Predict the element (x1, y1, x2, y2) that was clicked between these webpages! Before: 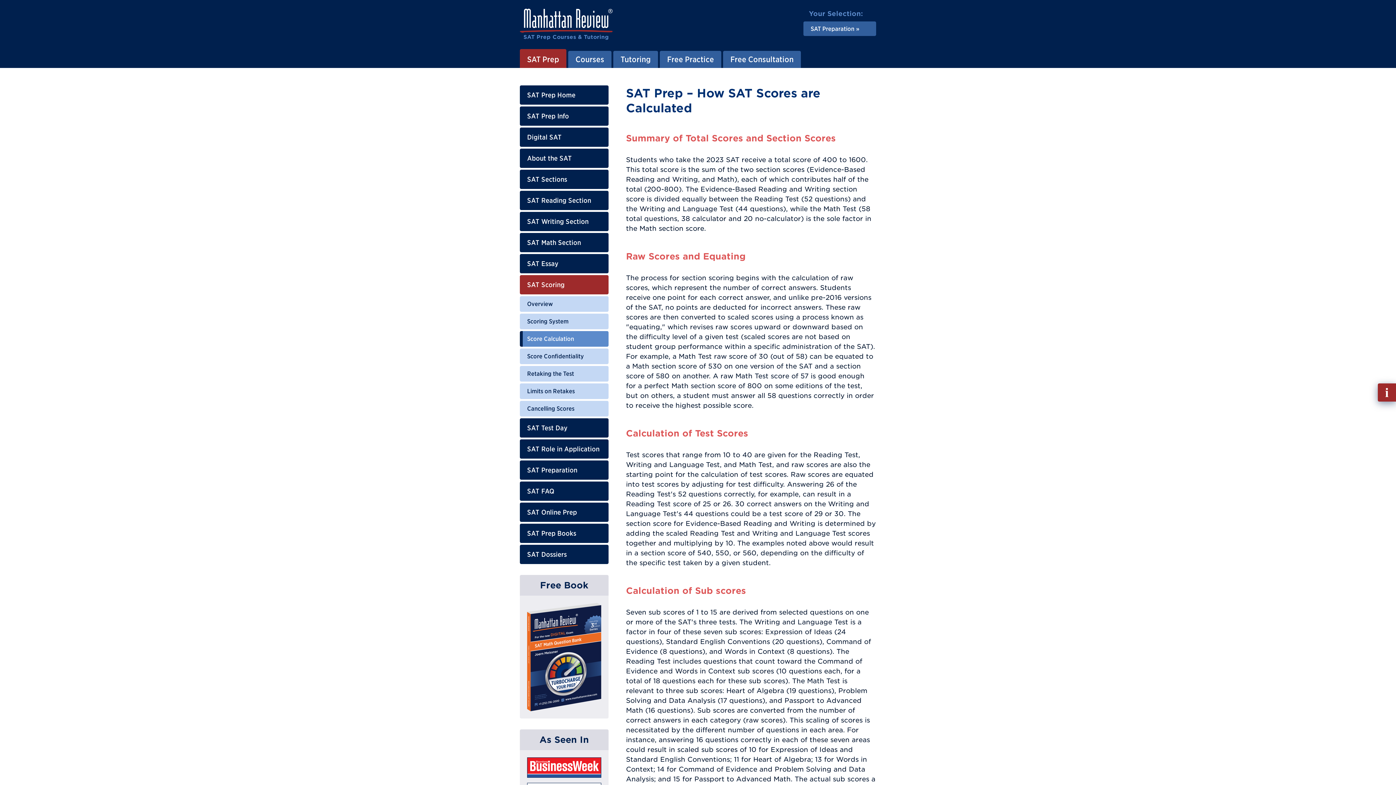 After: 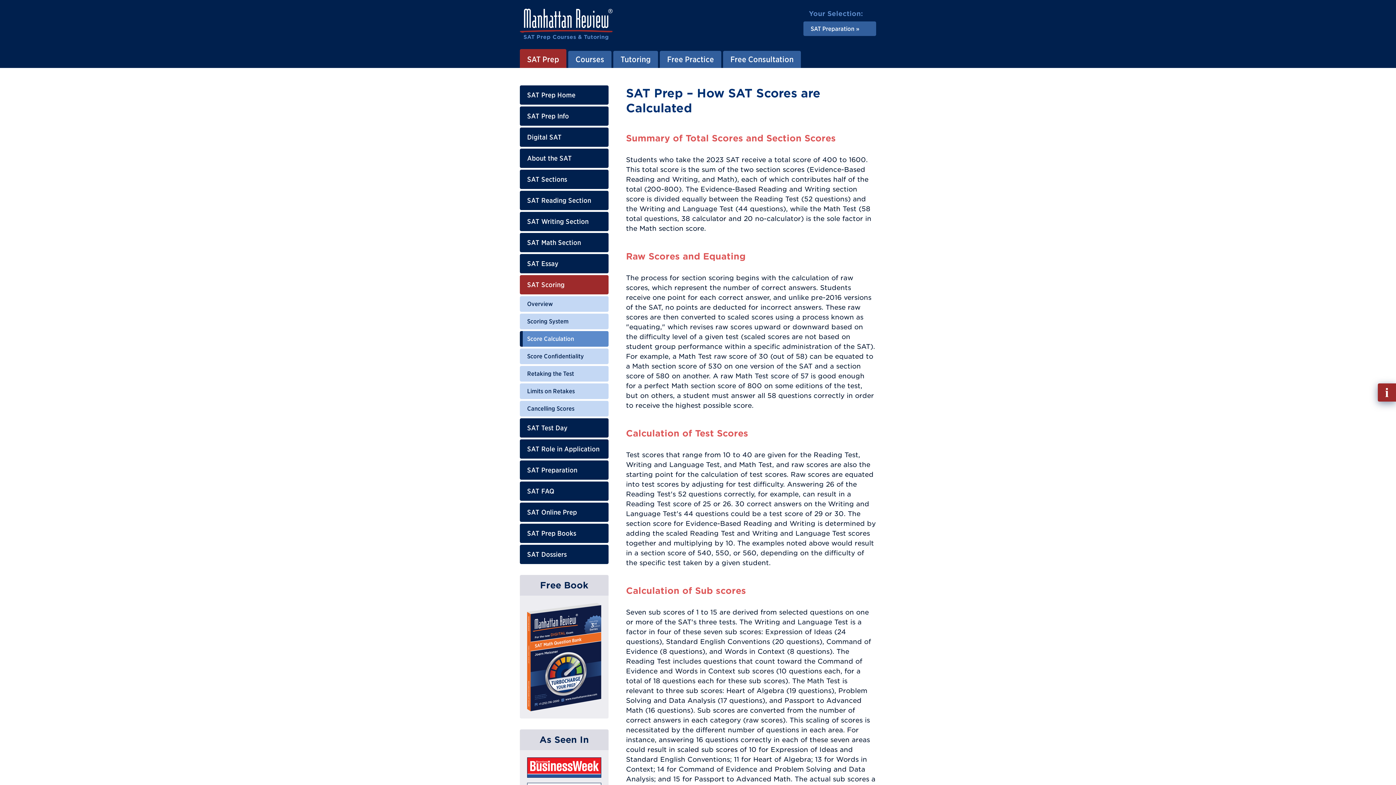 Action: label: Score Calculation bbox: (520, 331, 608, 346)